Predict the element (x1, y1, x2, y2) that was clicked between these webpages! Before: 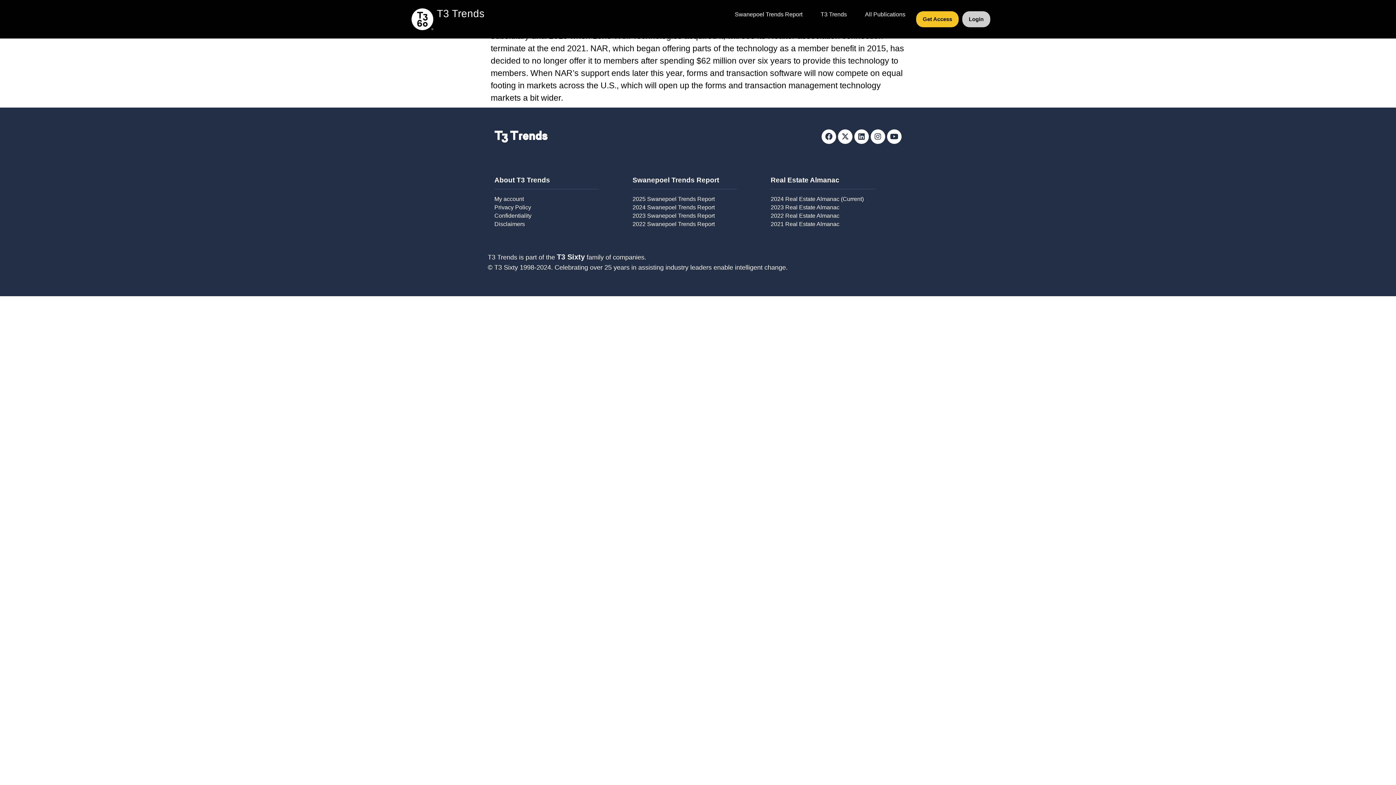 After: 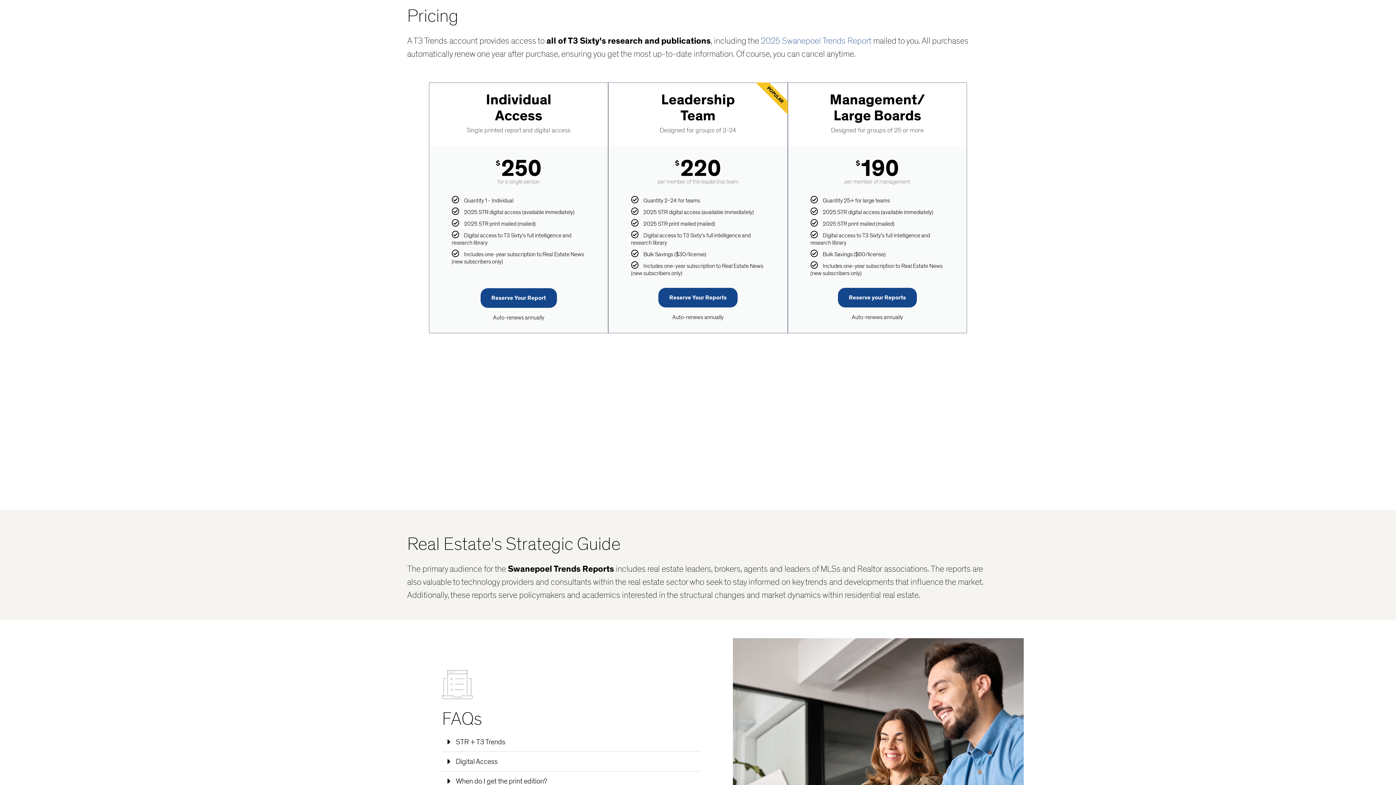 Action: label: Get Access bbox: (916, 11, 958, 27)